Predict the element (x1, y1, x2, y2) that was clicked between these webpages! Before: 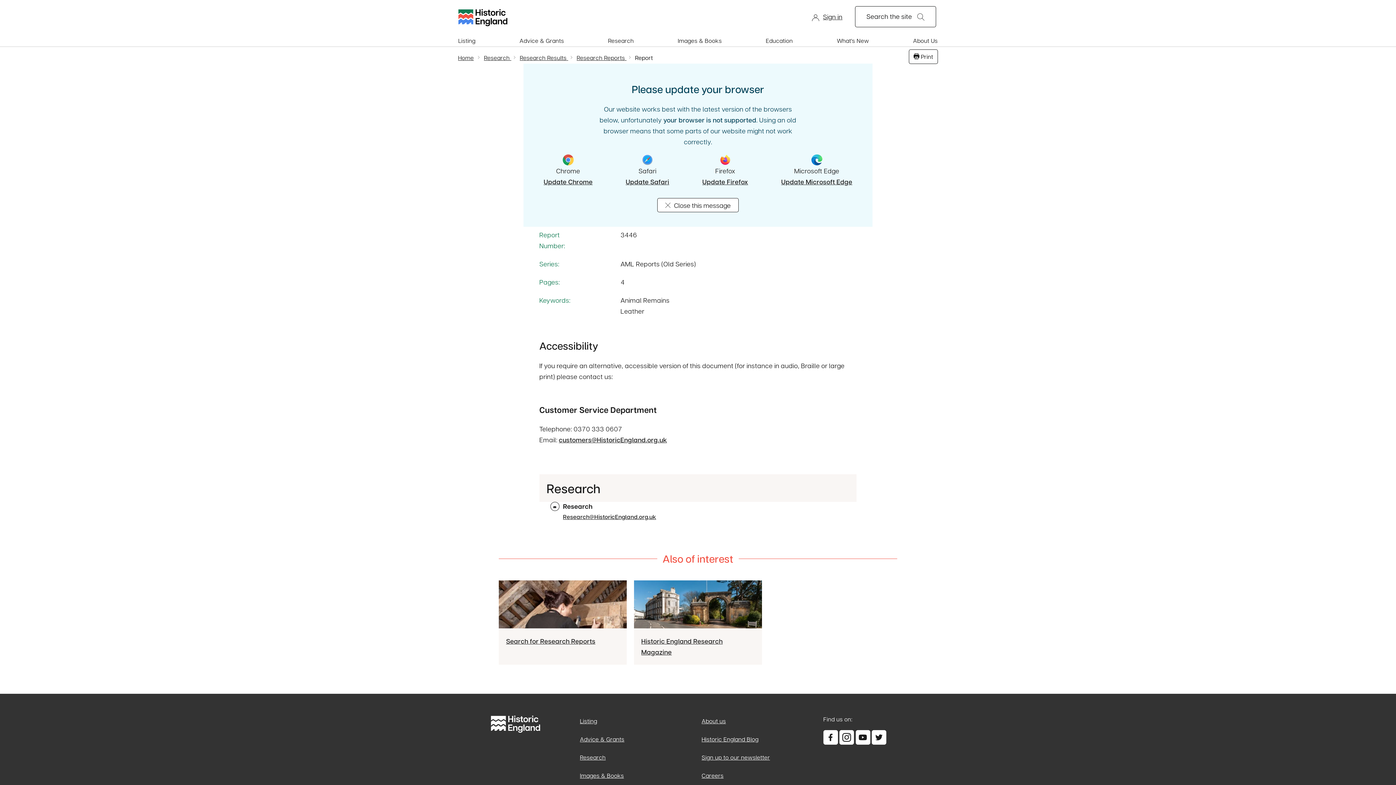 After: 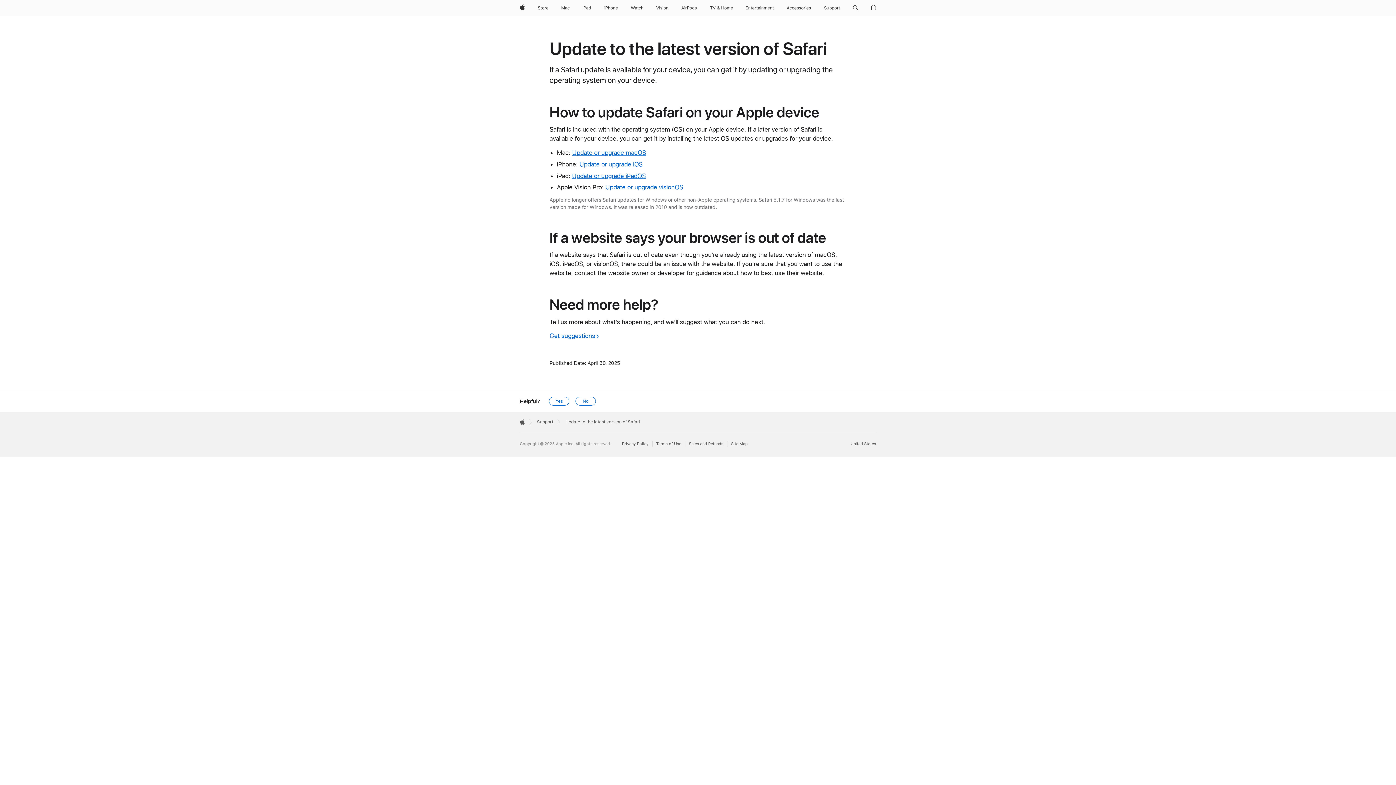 Action: label: Update Safari bbox: (625, 176, 669, 187)